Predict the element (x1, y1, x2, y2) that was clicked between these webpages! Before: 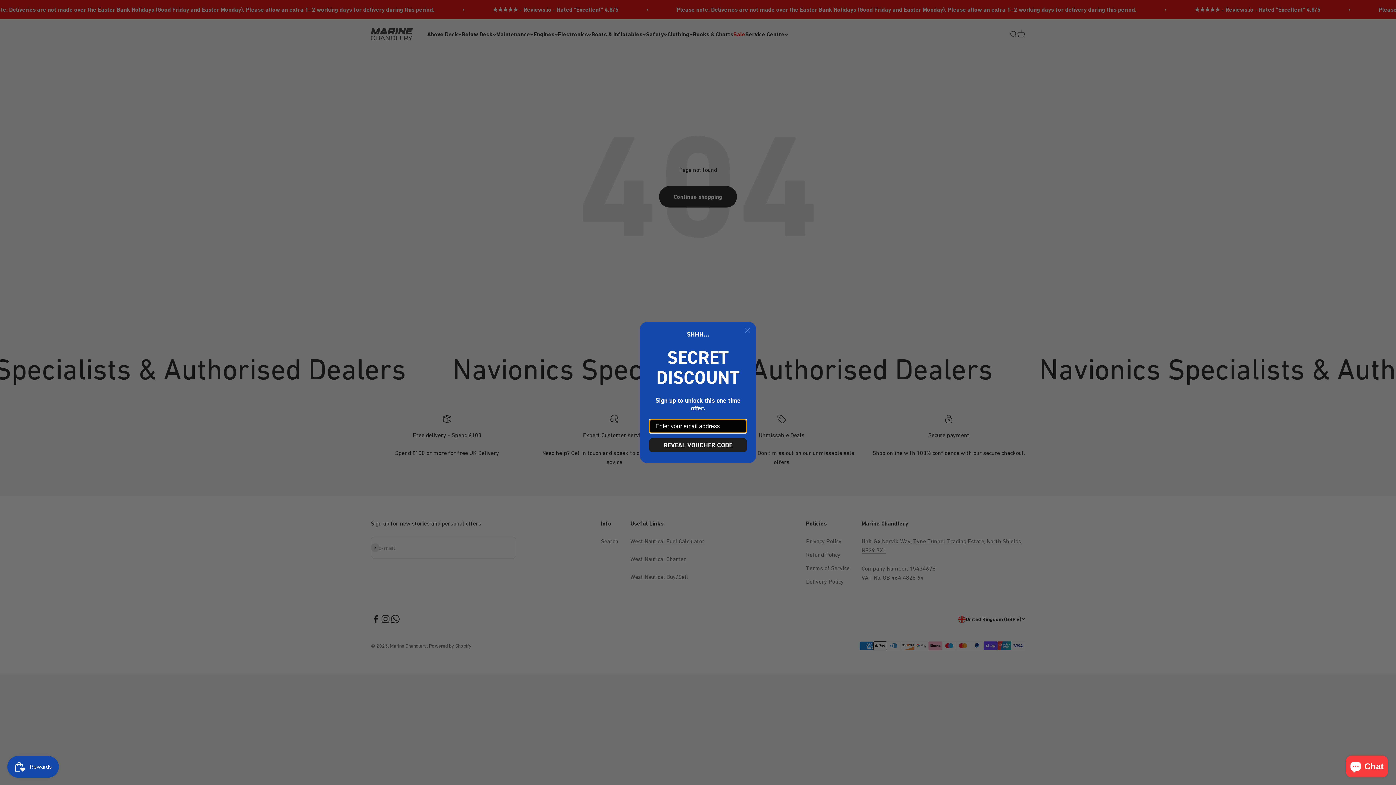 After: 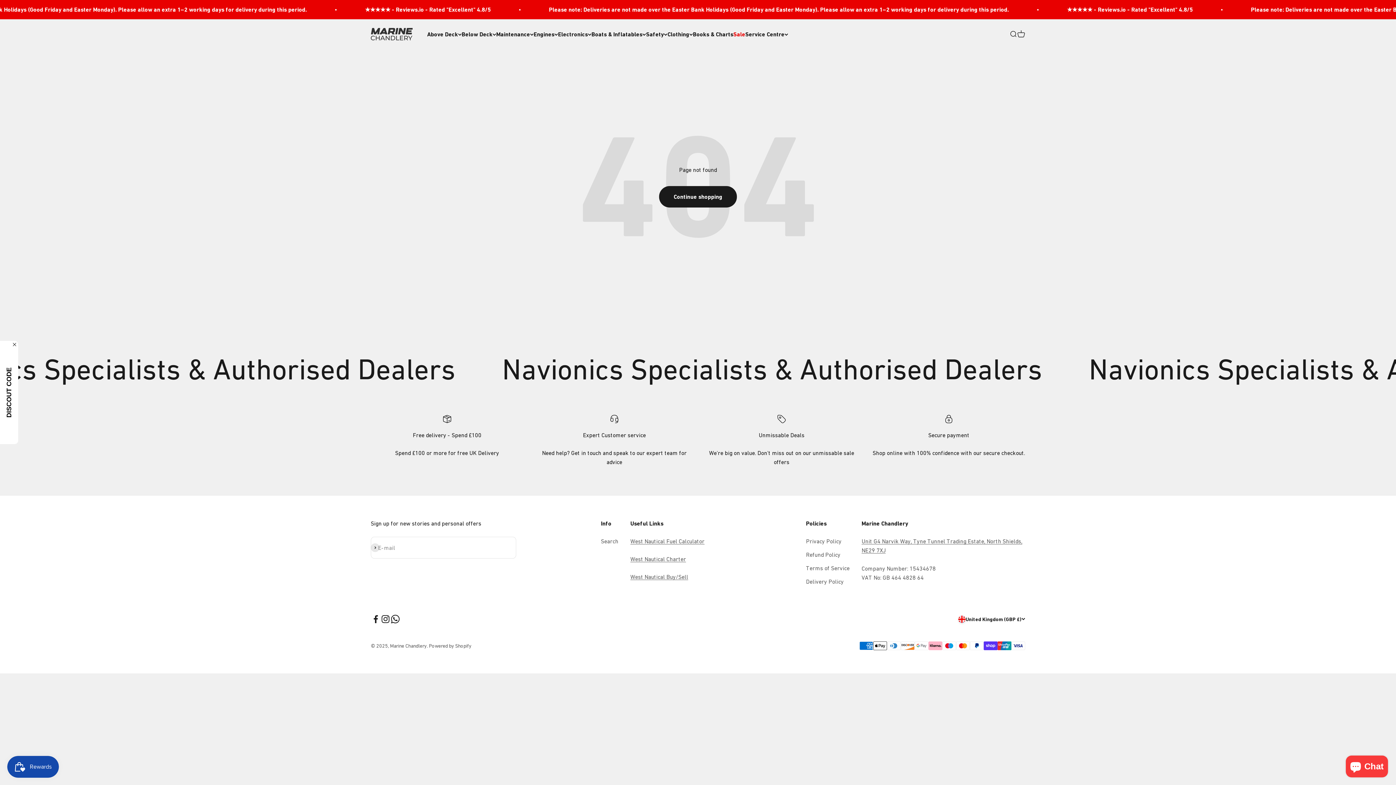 Action: label: Close dialog bbox: (742, 325, 753, 336)